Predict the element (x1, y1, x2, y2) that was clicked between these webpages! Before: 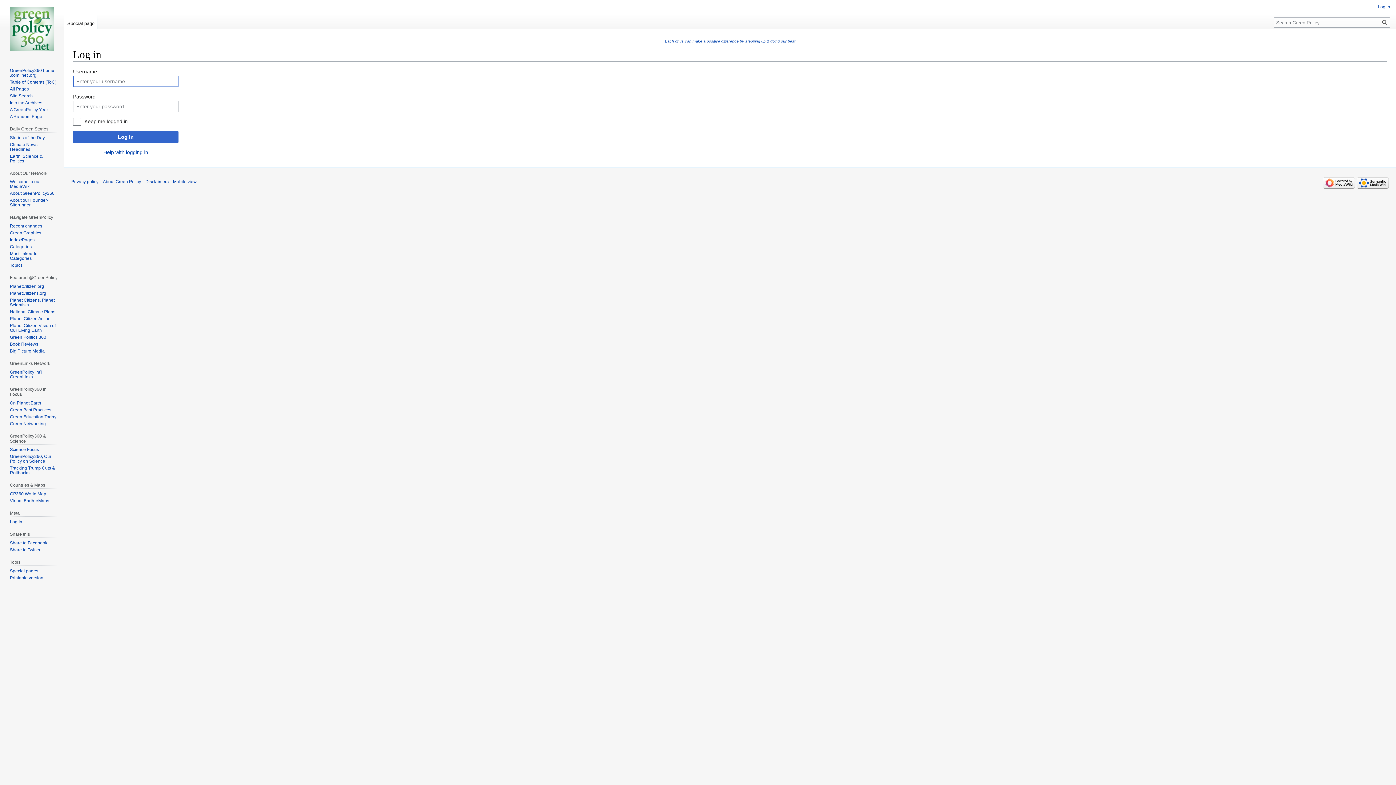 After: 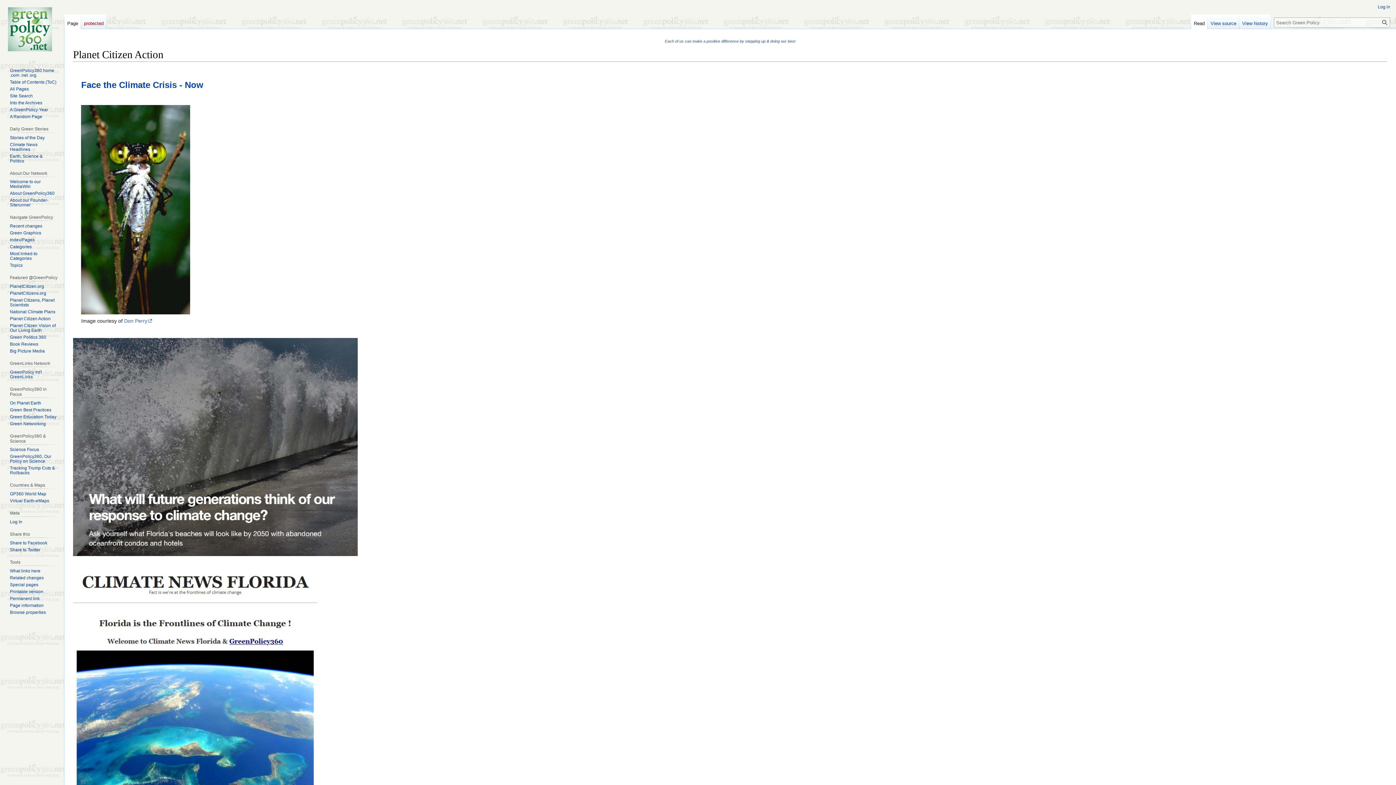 Action: bbox: (9, 316, 50, 321) label: Planet Citizen Action